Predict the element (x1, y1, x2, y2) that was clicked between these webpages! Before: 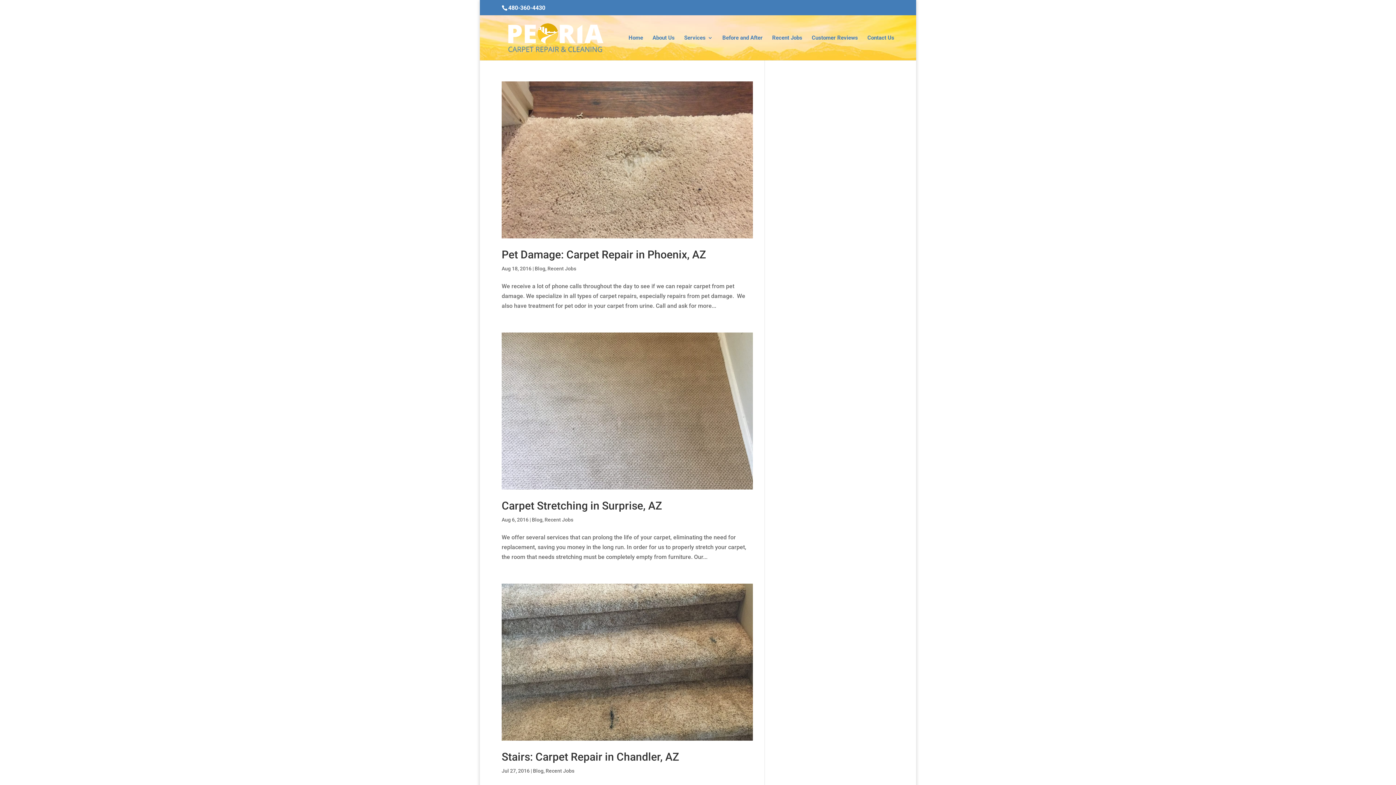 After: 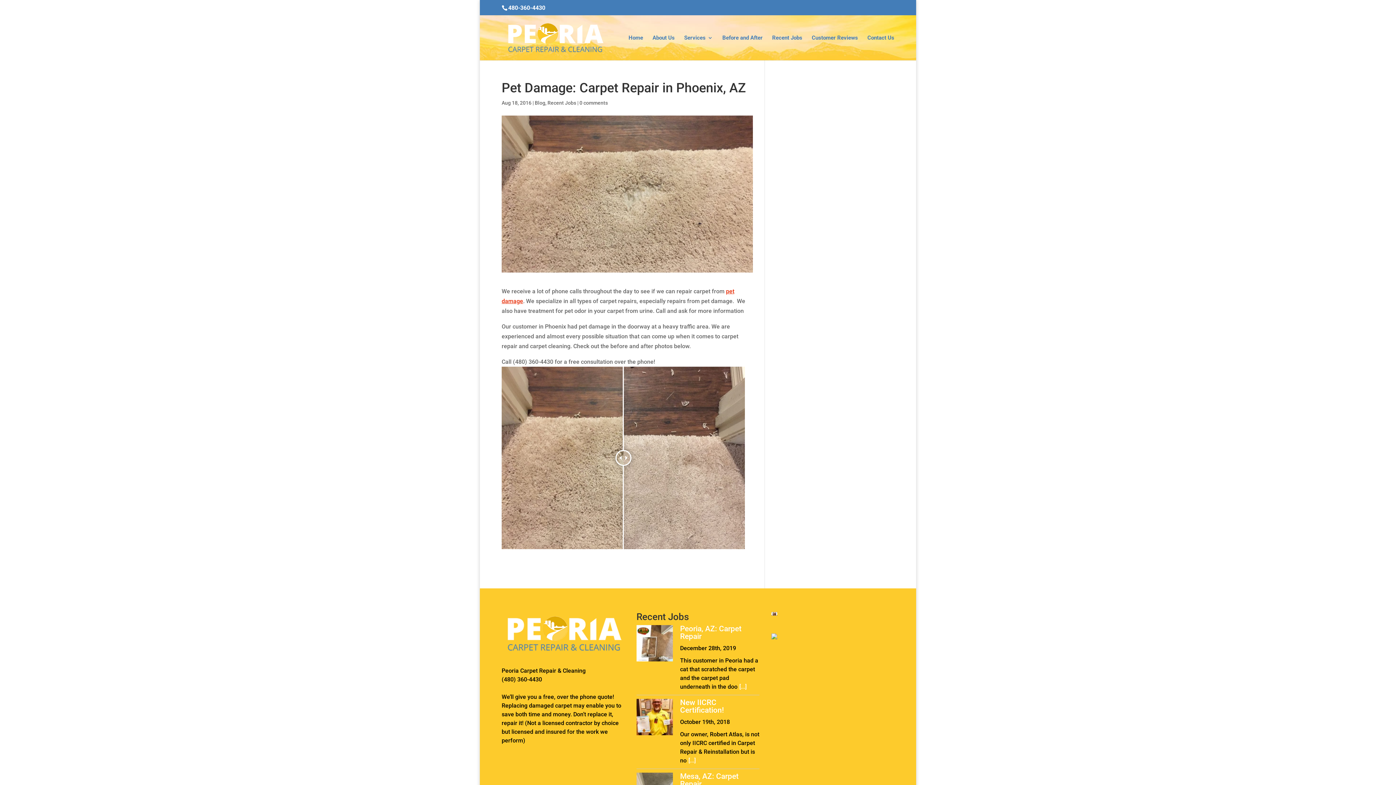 Action: bbox: (501, 81, 753, 238)